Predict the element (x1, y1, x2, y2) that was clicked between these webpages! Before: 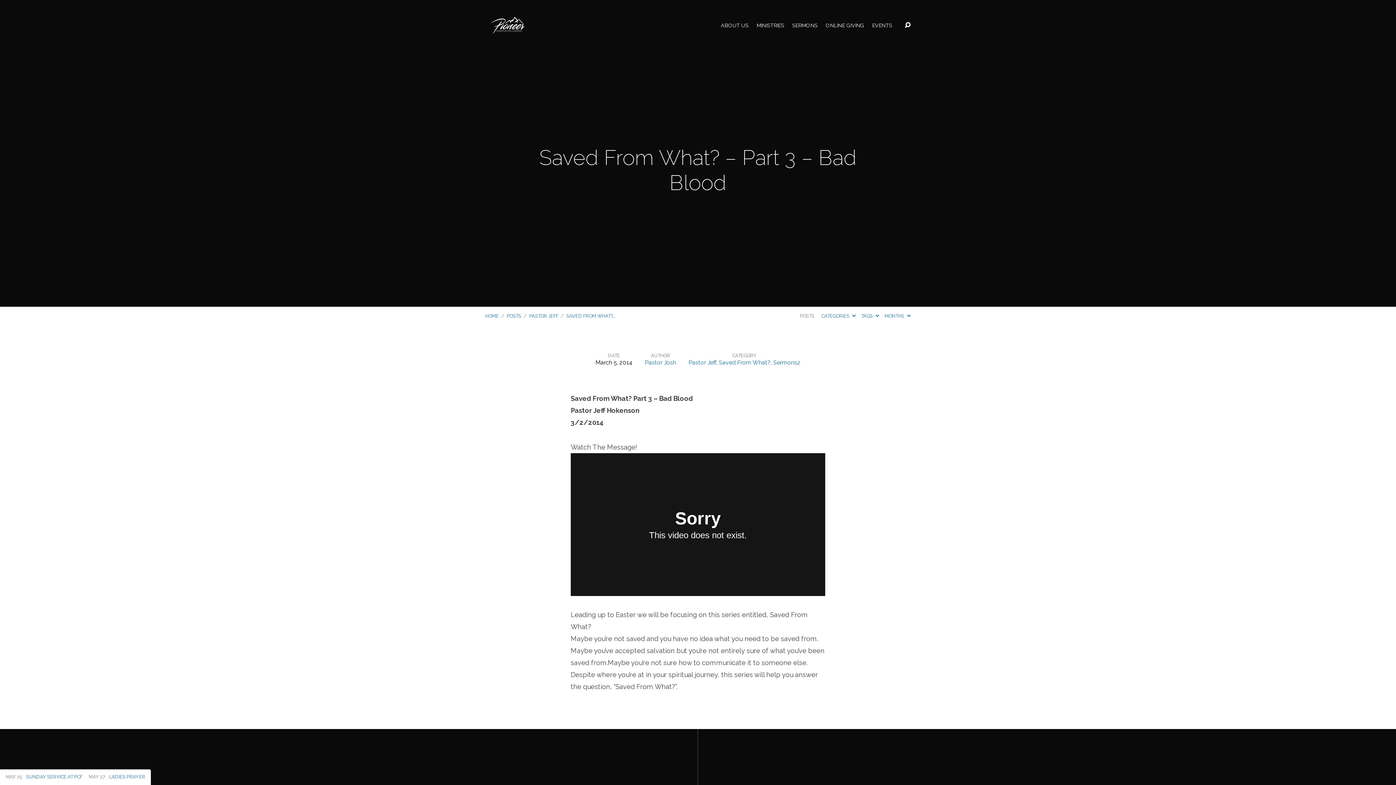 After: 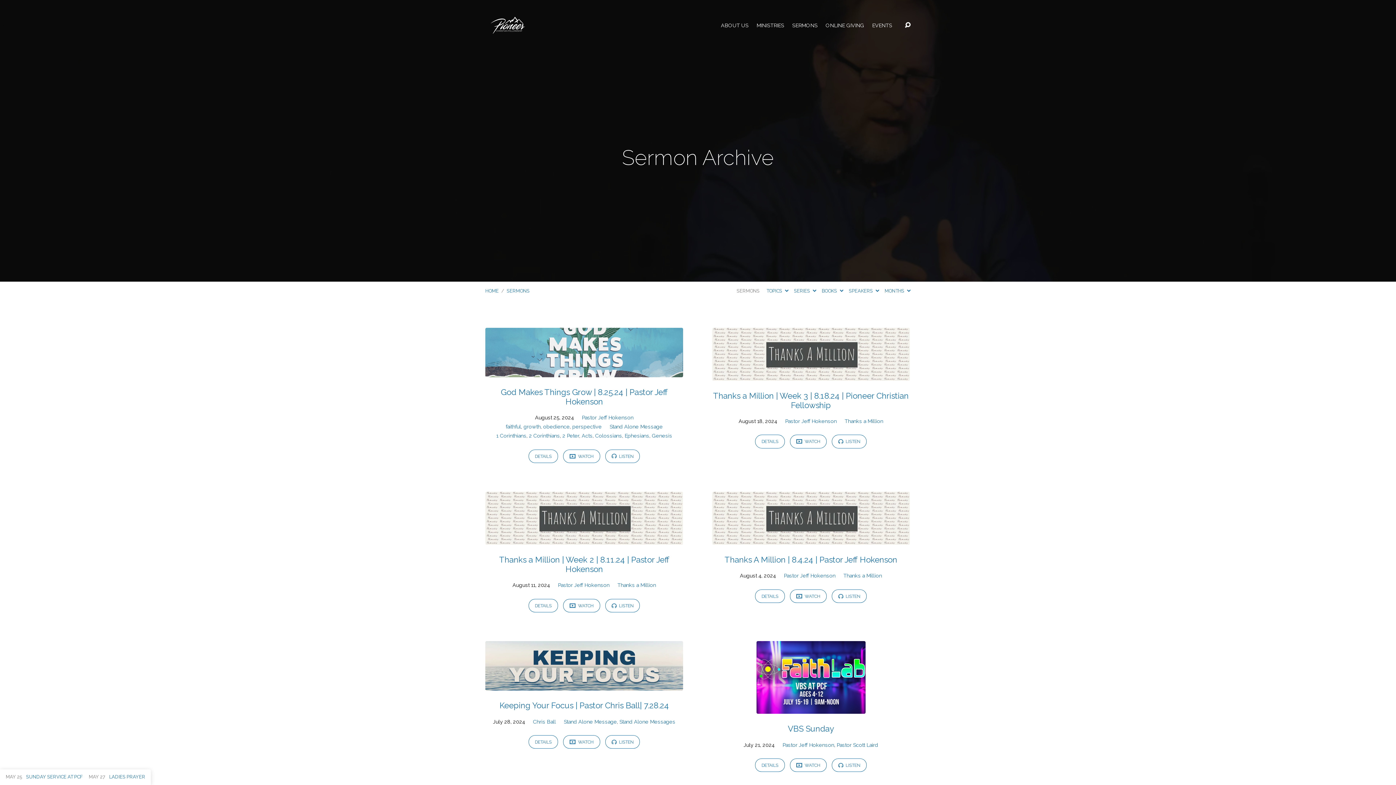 Action: label: SERMONS bbox: (792, 23, 817, 28)